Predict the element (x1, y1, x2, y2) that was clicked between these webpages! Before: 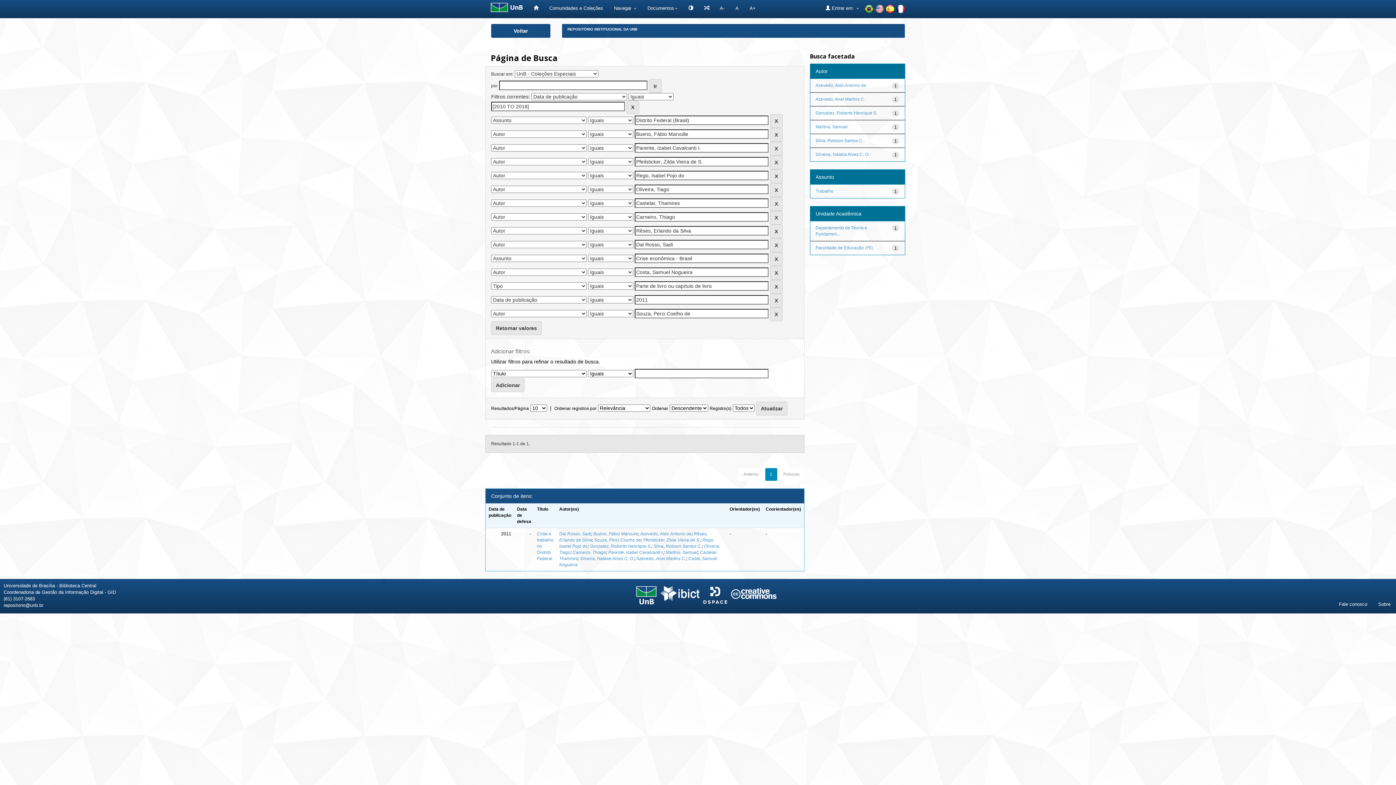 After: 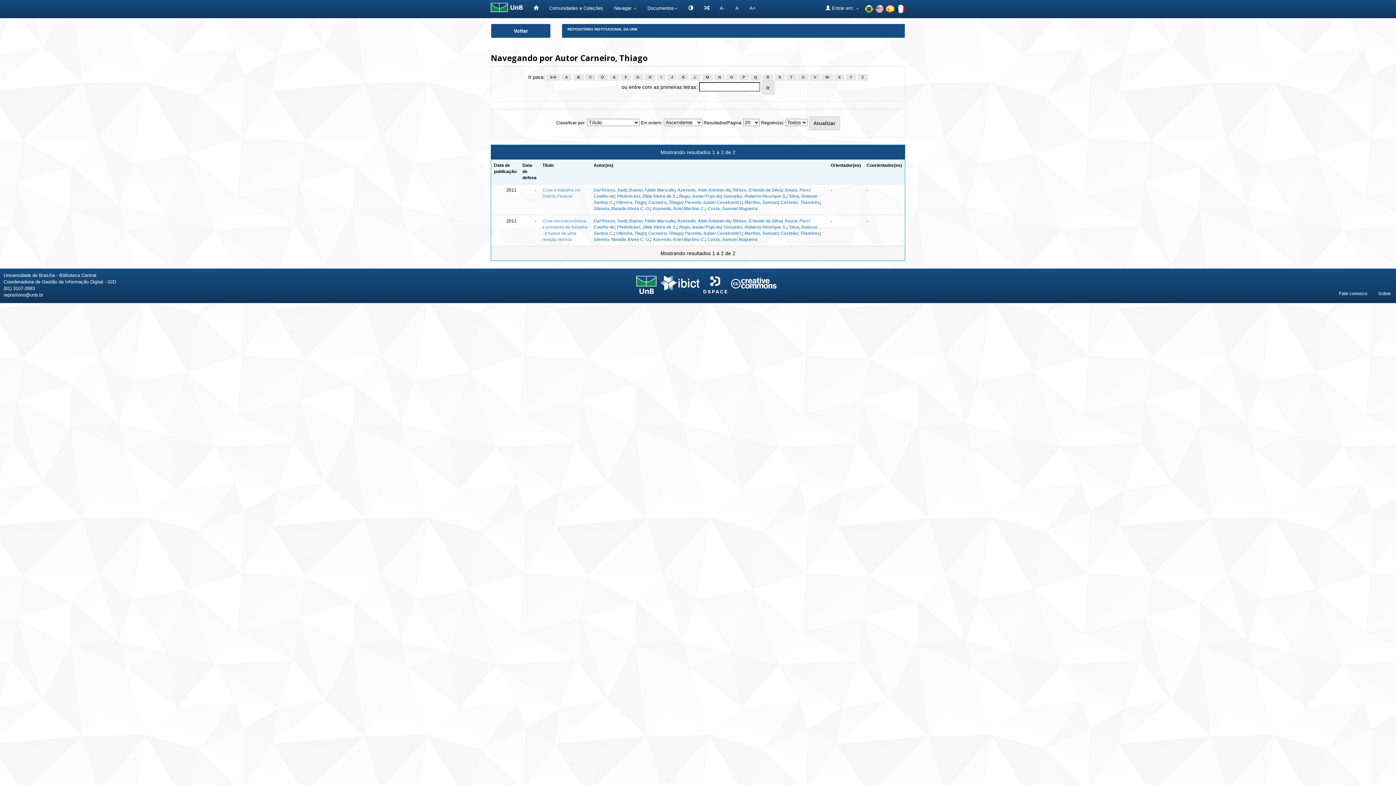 Action: label: Carneiro, Thiago bbox: (572, 550, 606, 555)